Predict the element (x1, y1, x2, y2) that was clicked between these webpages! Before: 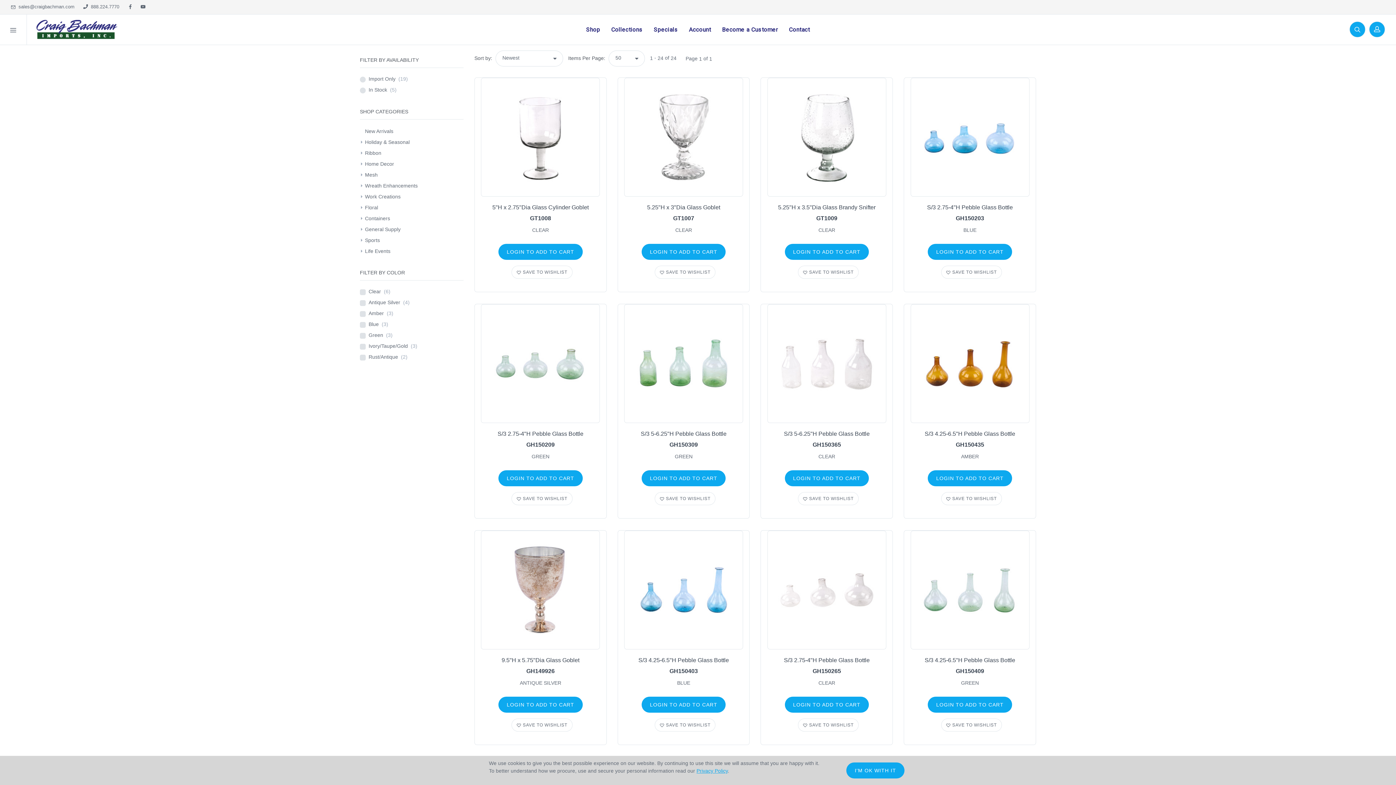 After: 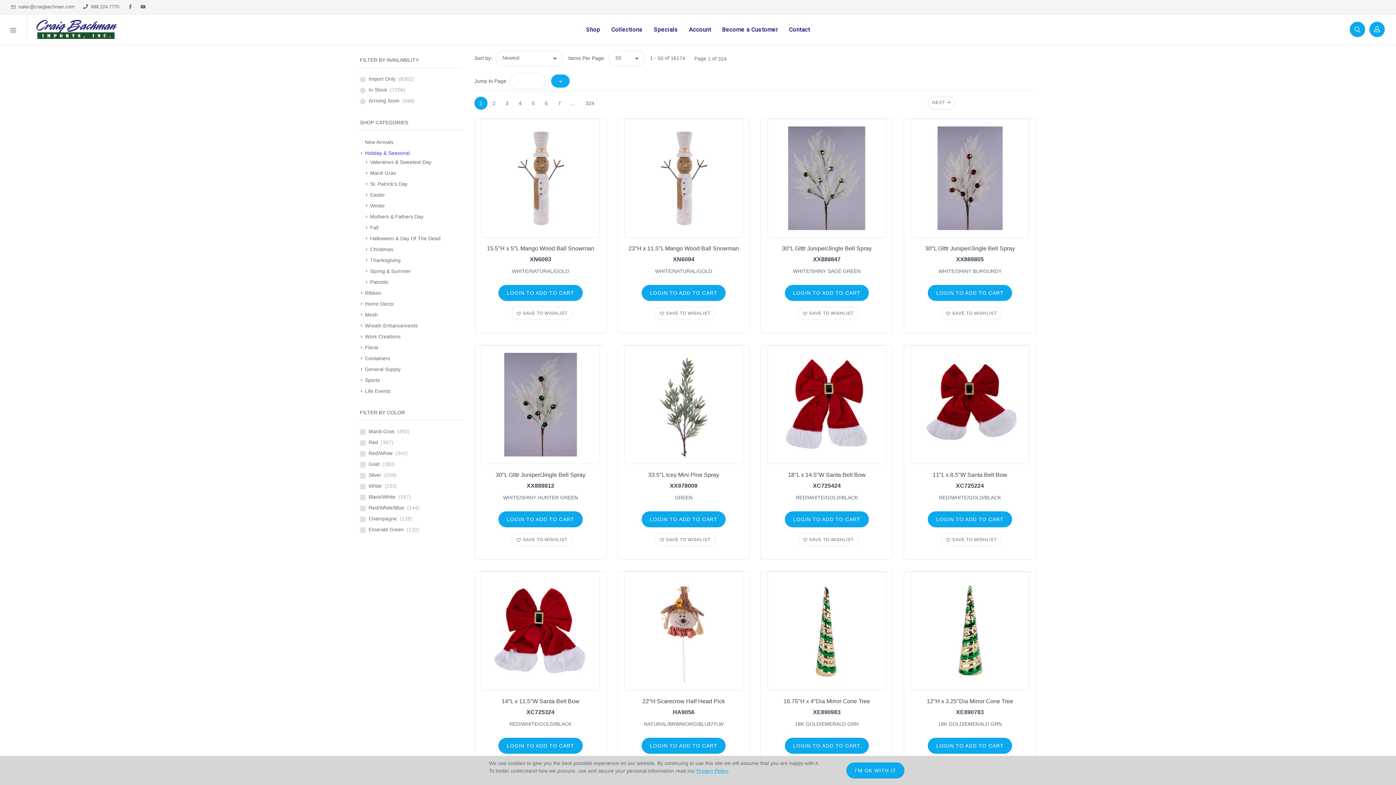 Action: bbox: (365, 137, 409, 146) label: Holiday & Seasonal